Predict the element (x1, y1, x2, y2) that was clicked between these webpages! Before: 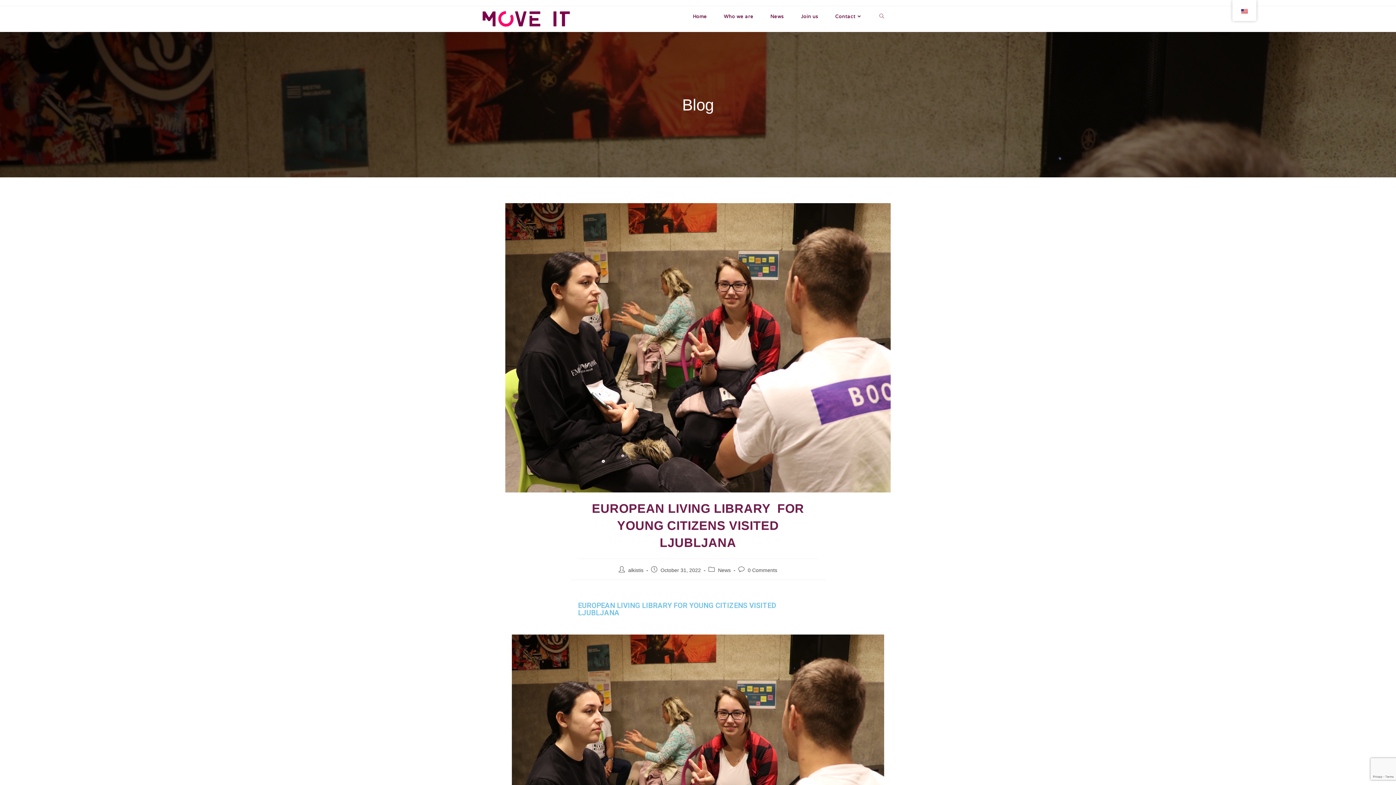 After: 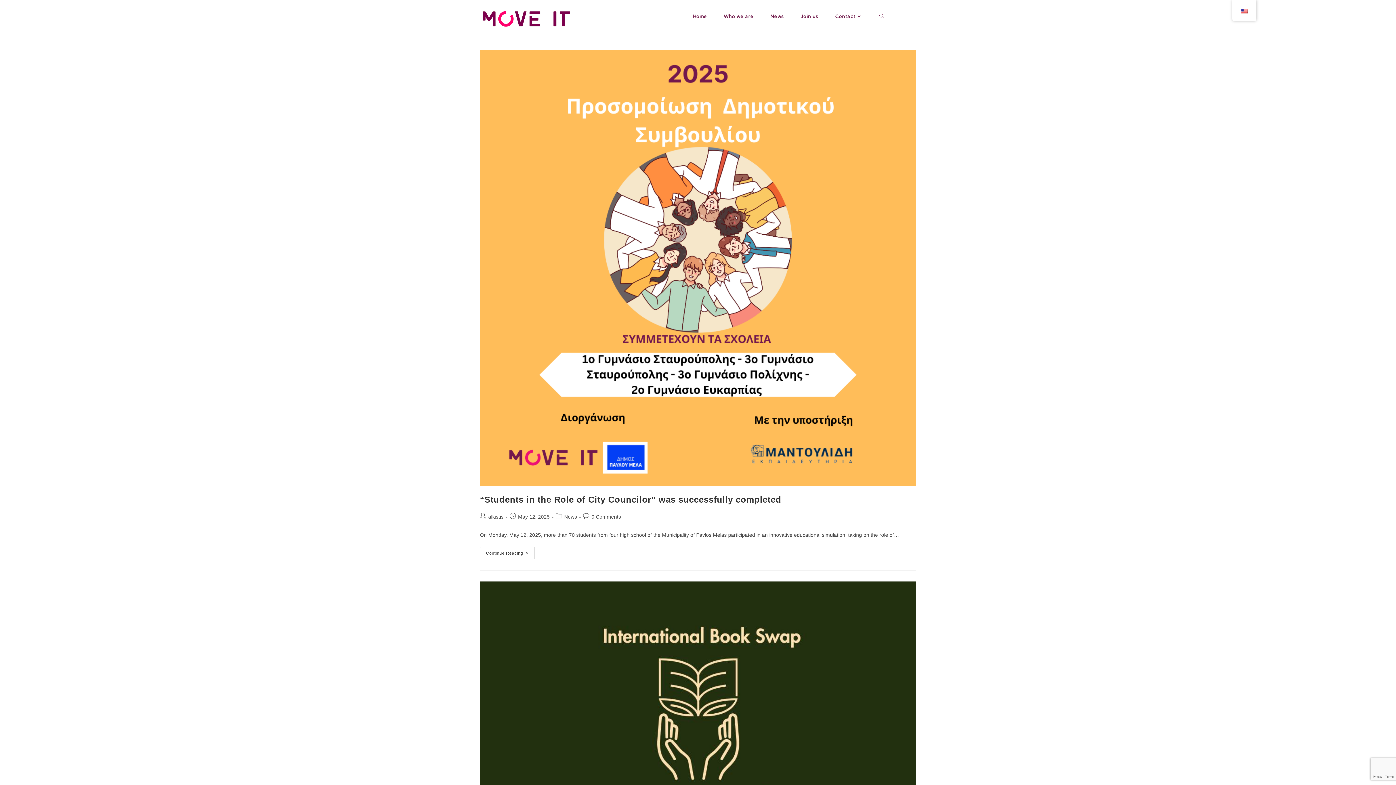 Action: label: alkistis bbox: (628, 567, 643, 573)